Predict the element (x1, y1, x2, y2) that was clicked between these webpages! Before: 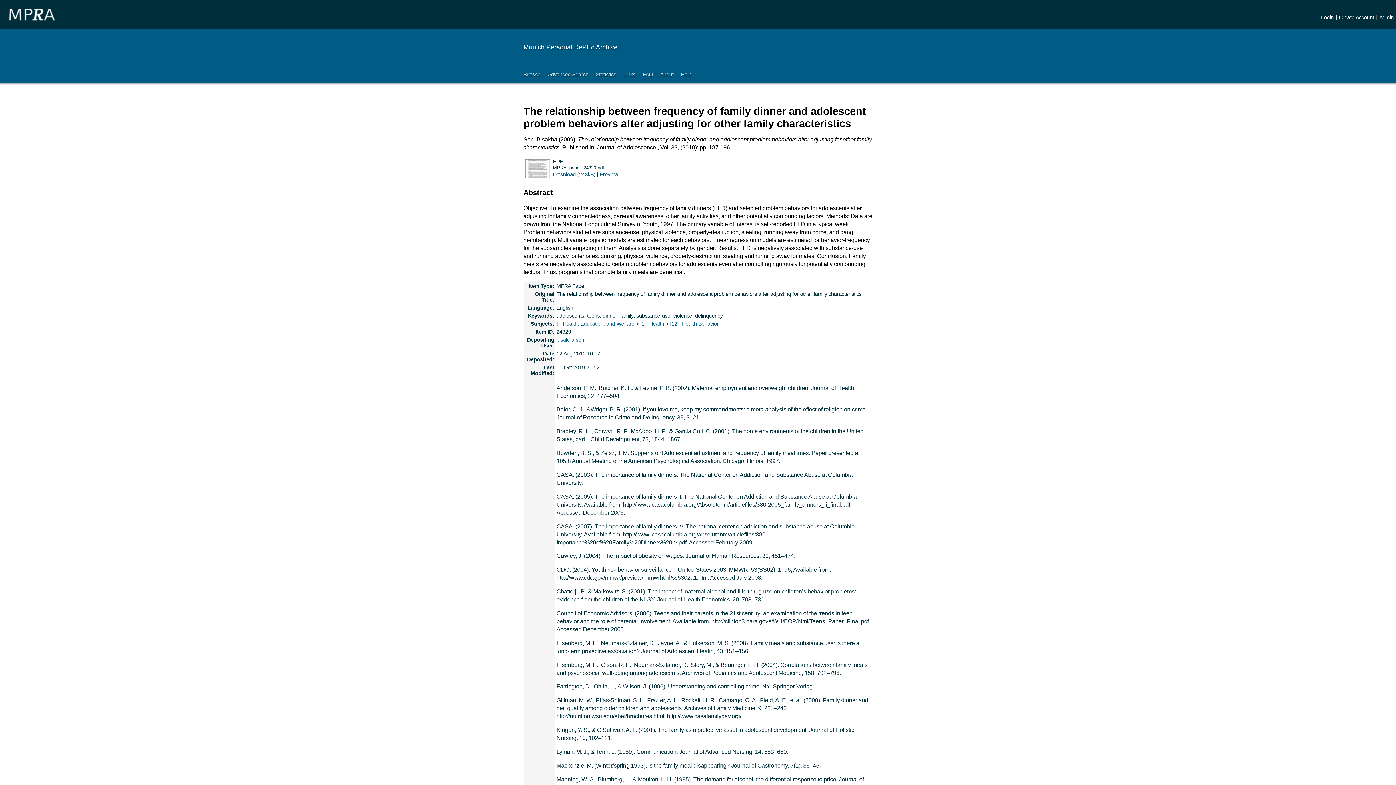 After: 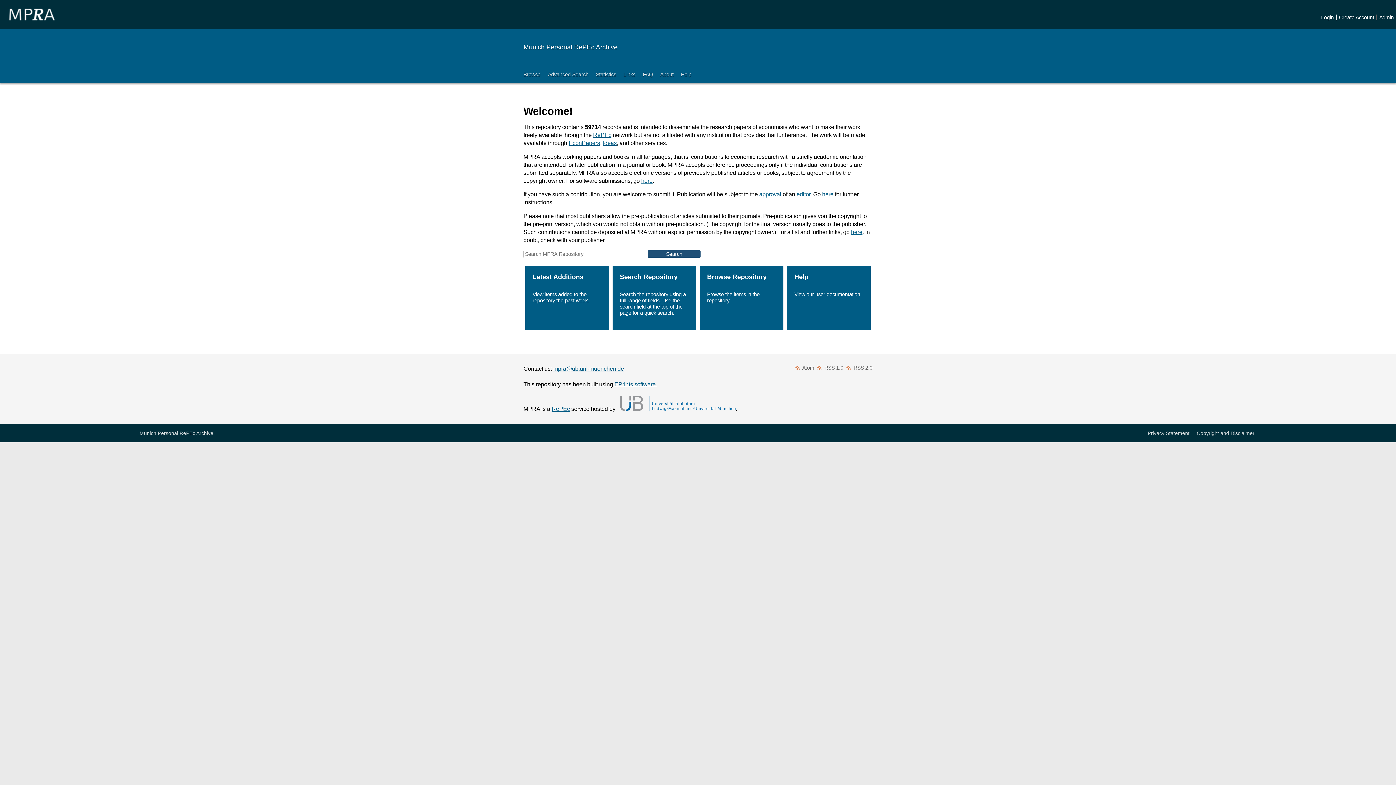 Action: bbox: (520, 40, 621, 54) label: Munich Personal RePEc Archive